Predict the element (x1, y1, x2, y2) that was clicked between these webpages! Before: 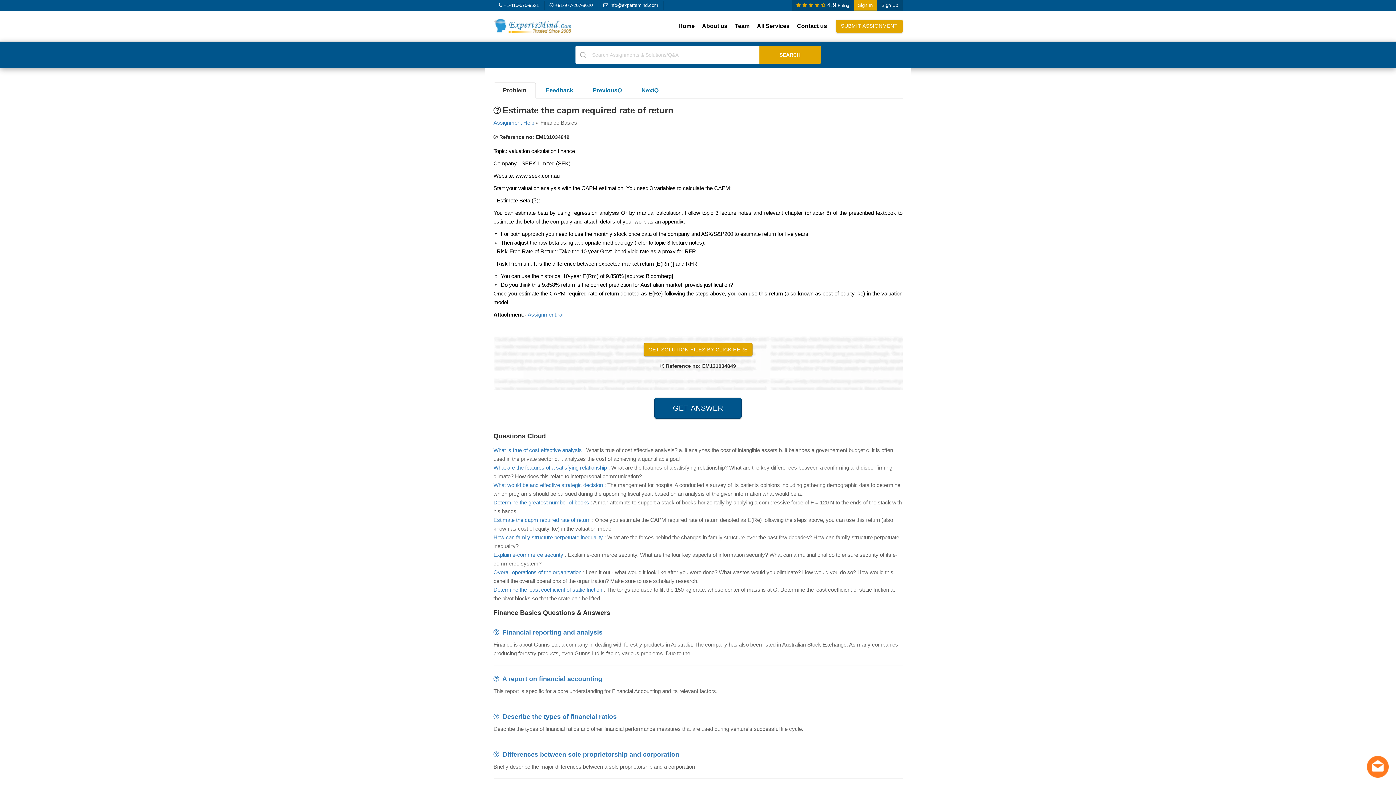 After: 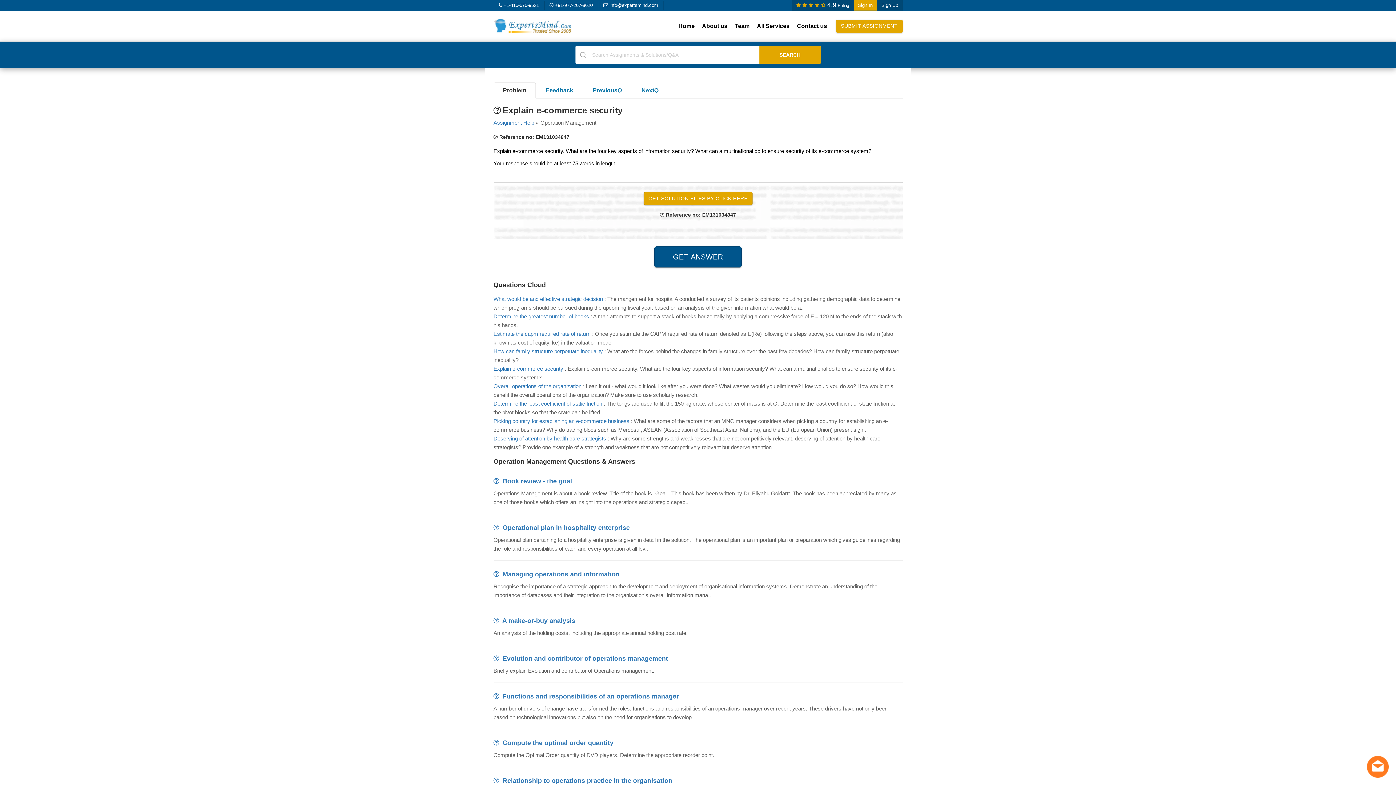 Action: bbox: (493, 552, 563, 558) label: Explain e-commerce security